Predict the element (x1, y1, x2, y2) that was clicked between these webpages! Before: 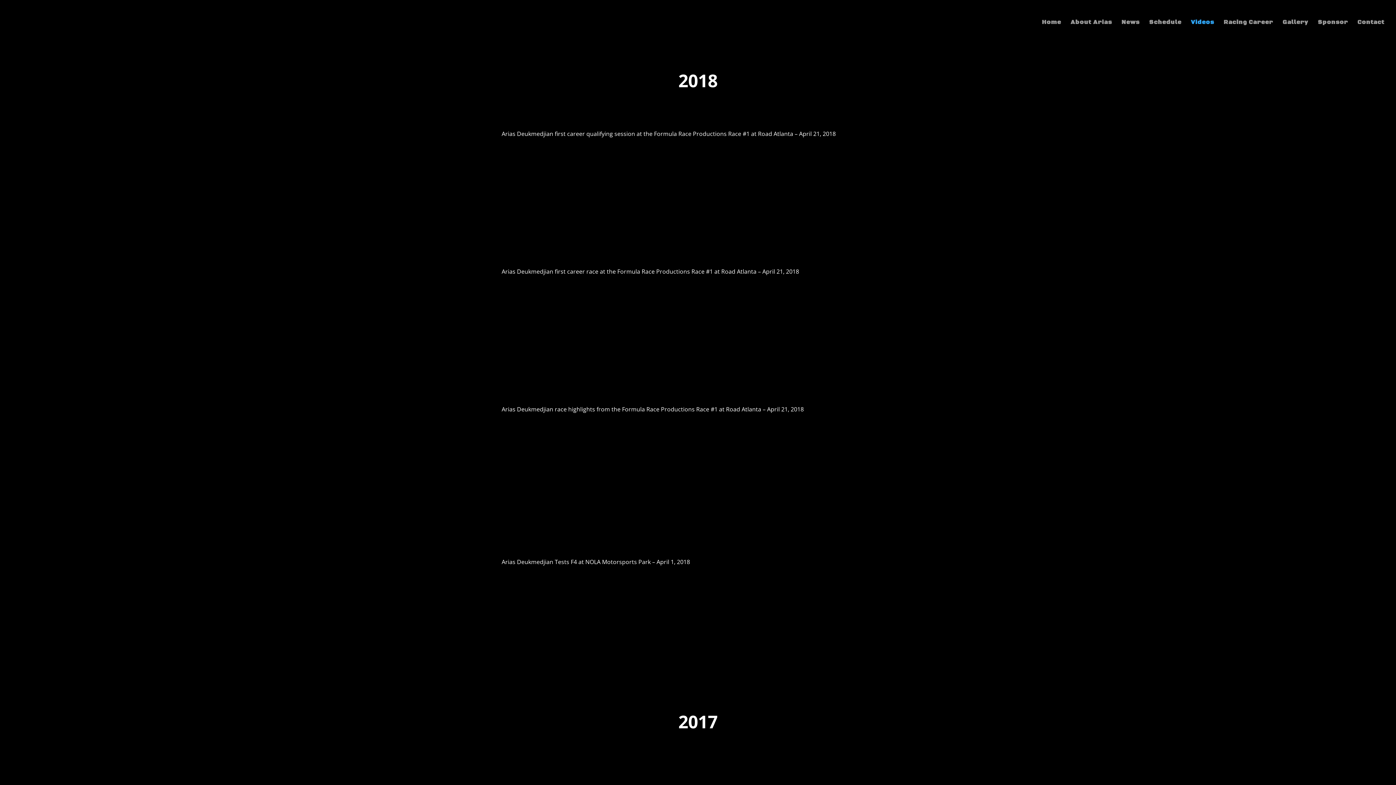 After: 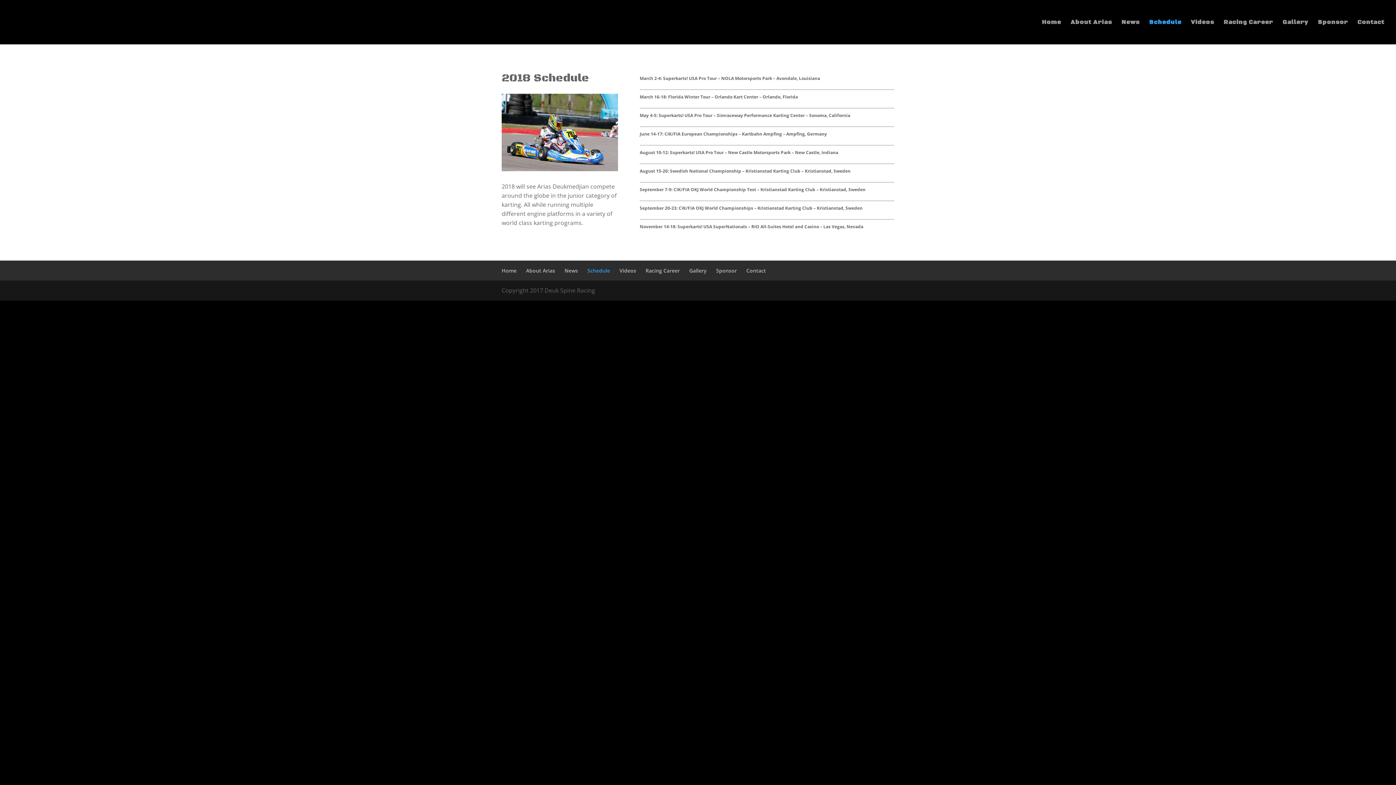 Action: label: Schedule bbox: (1149, 19, 1181, 44)